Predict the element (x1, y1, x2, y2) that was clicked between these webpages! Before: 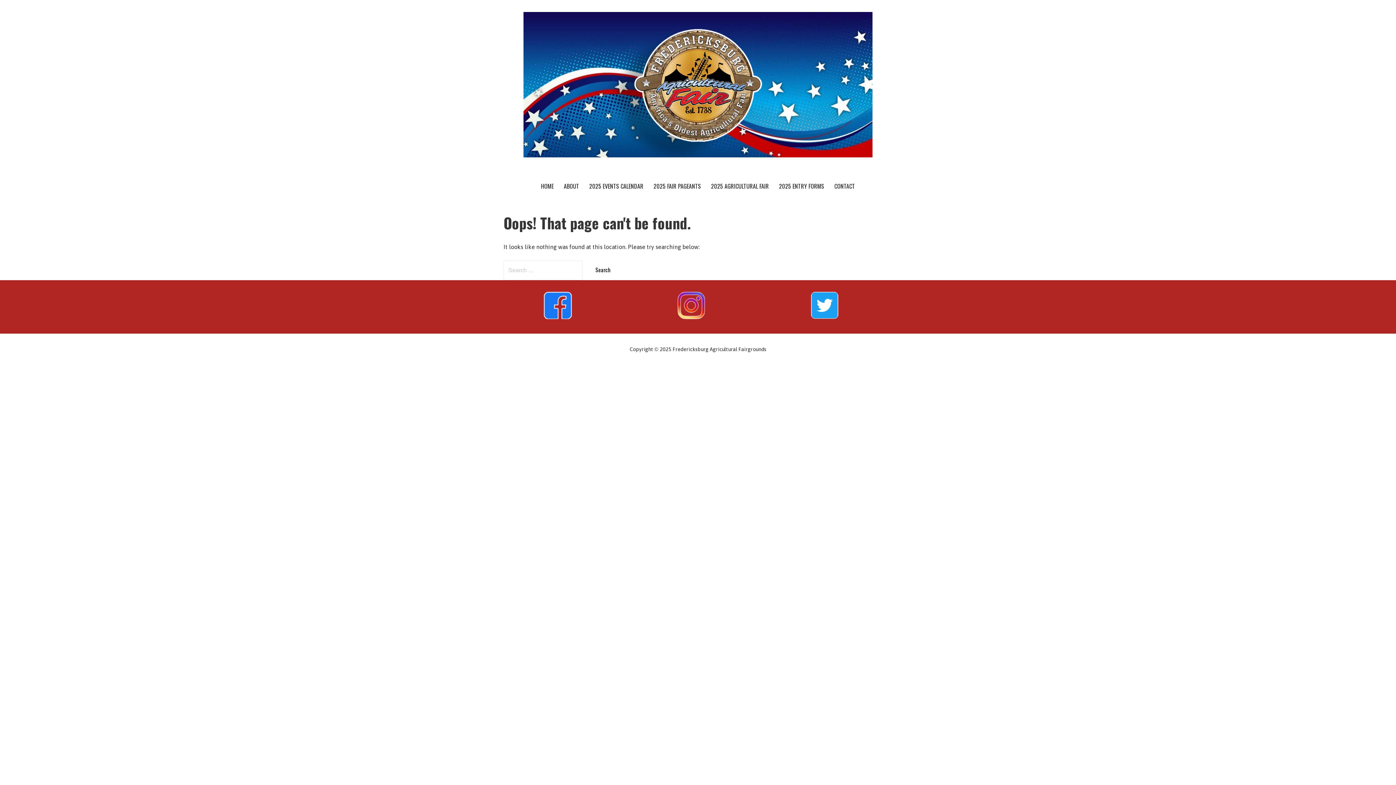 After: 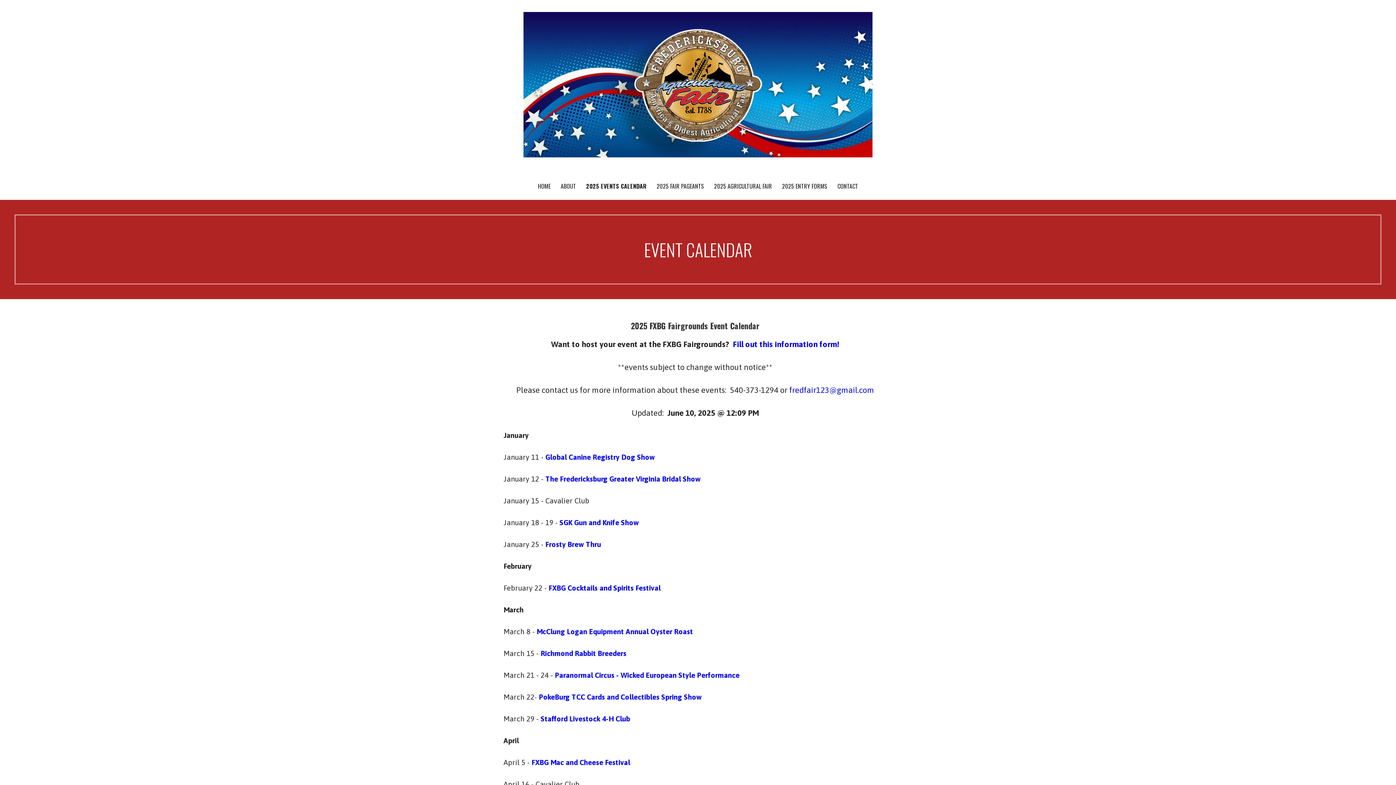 Action: bbox: (585, 172, 648, 200) label: 2025 EVENTS CALENDAR